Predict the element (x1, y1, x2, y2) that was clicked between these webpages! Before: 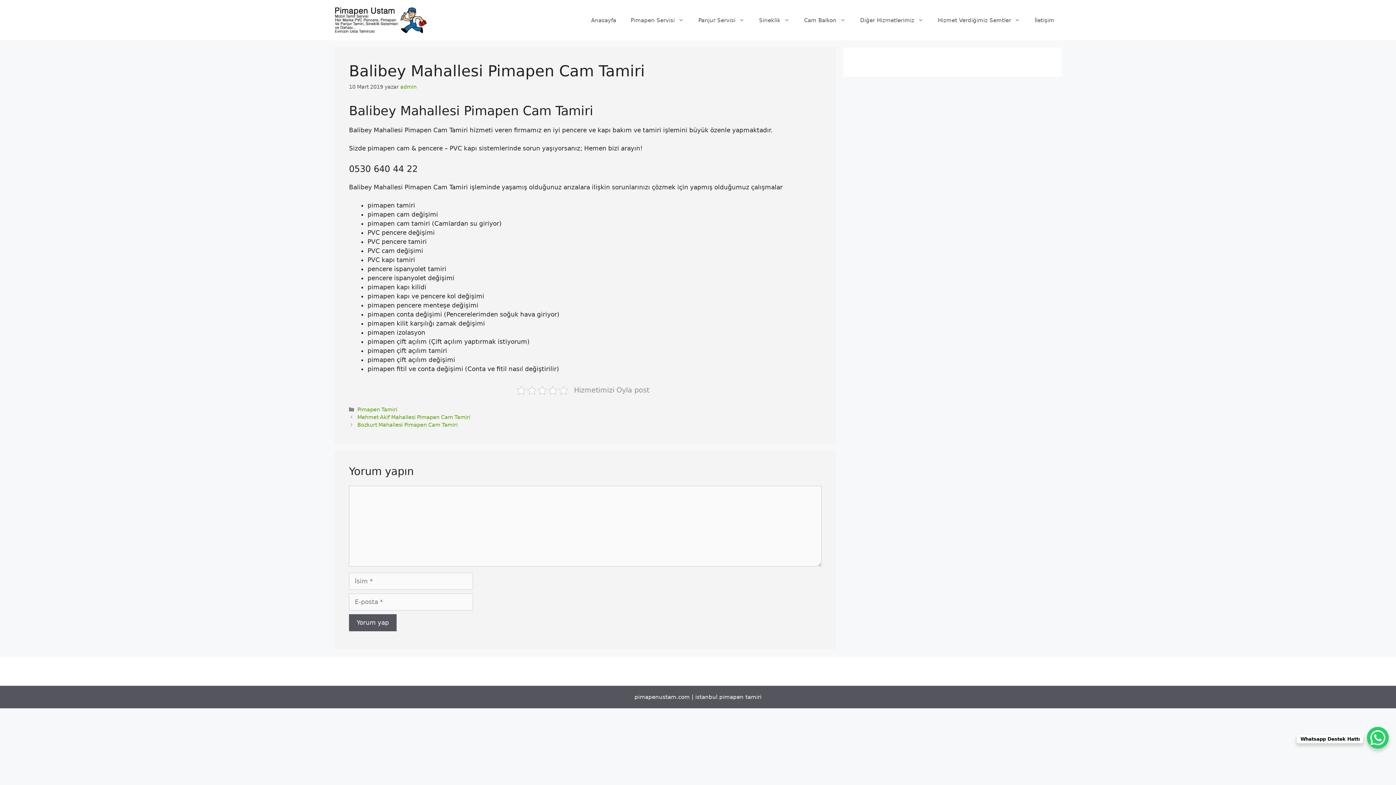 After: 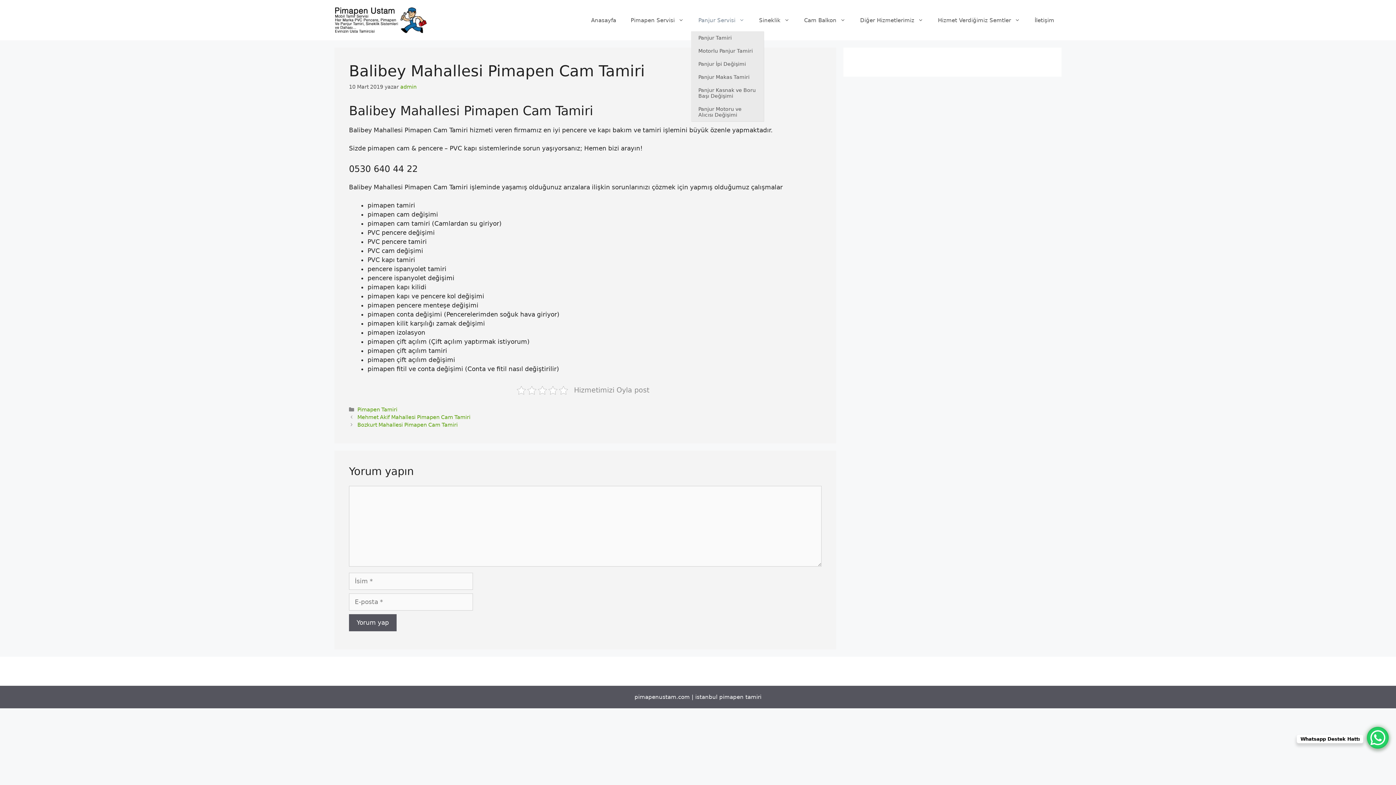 Action: label: Panjur Servisi bbox: (691, 9, 752, 31)